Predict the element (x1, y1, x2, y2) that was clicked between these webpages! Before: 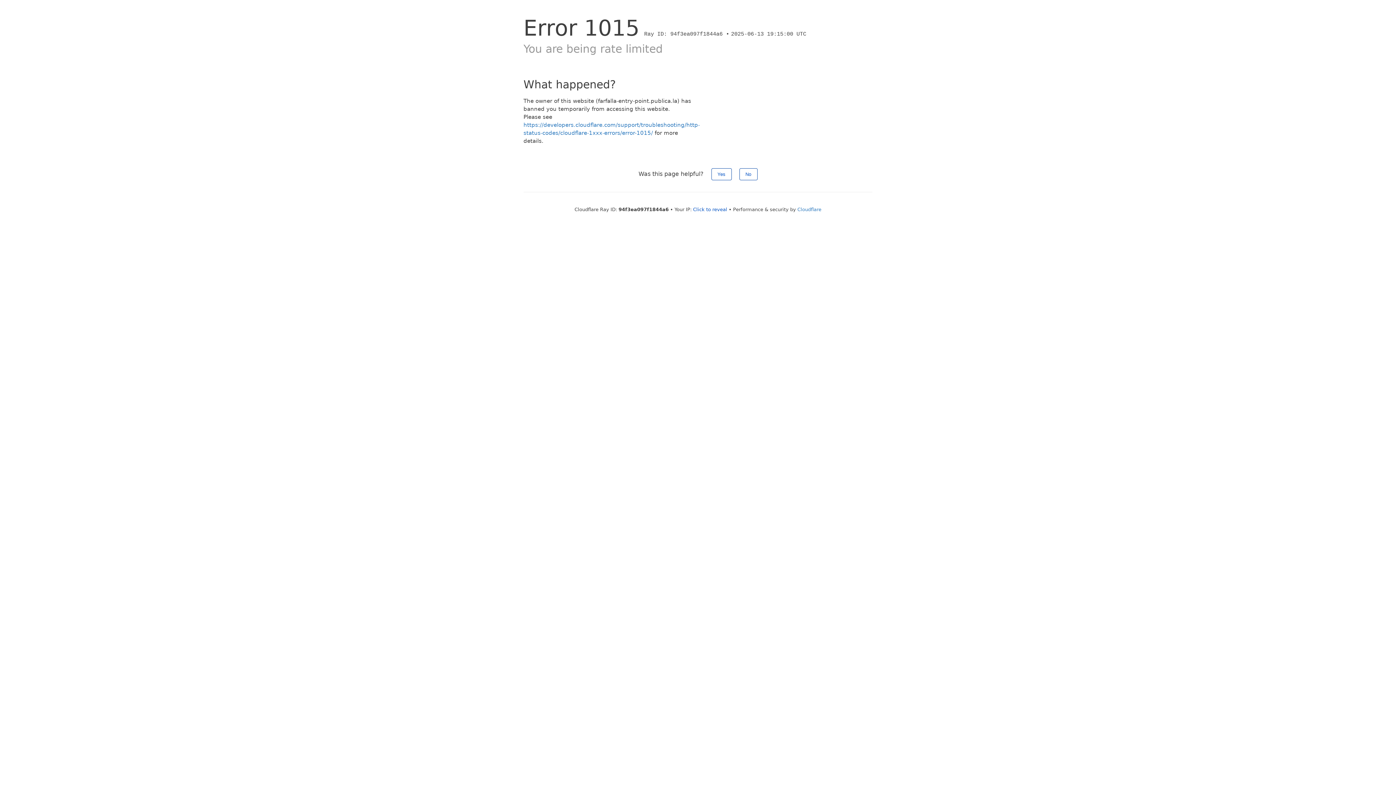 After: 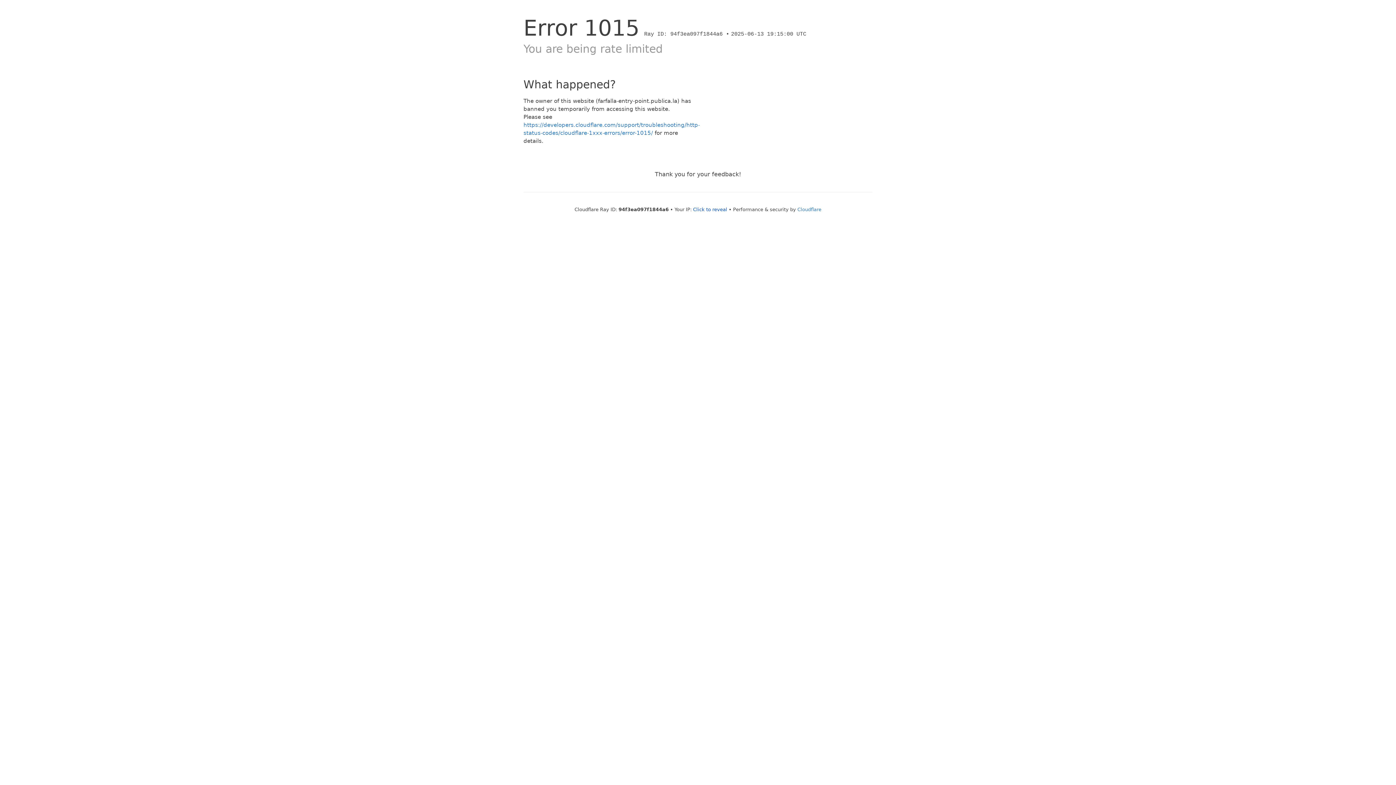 Action: bbox: (711, 168, 731, 180) label: Yes